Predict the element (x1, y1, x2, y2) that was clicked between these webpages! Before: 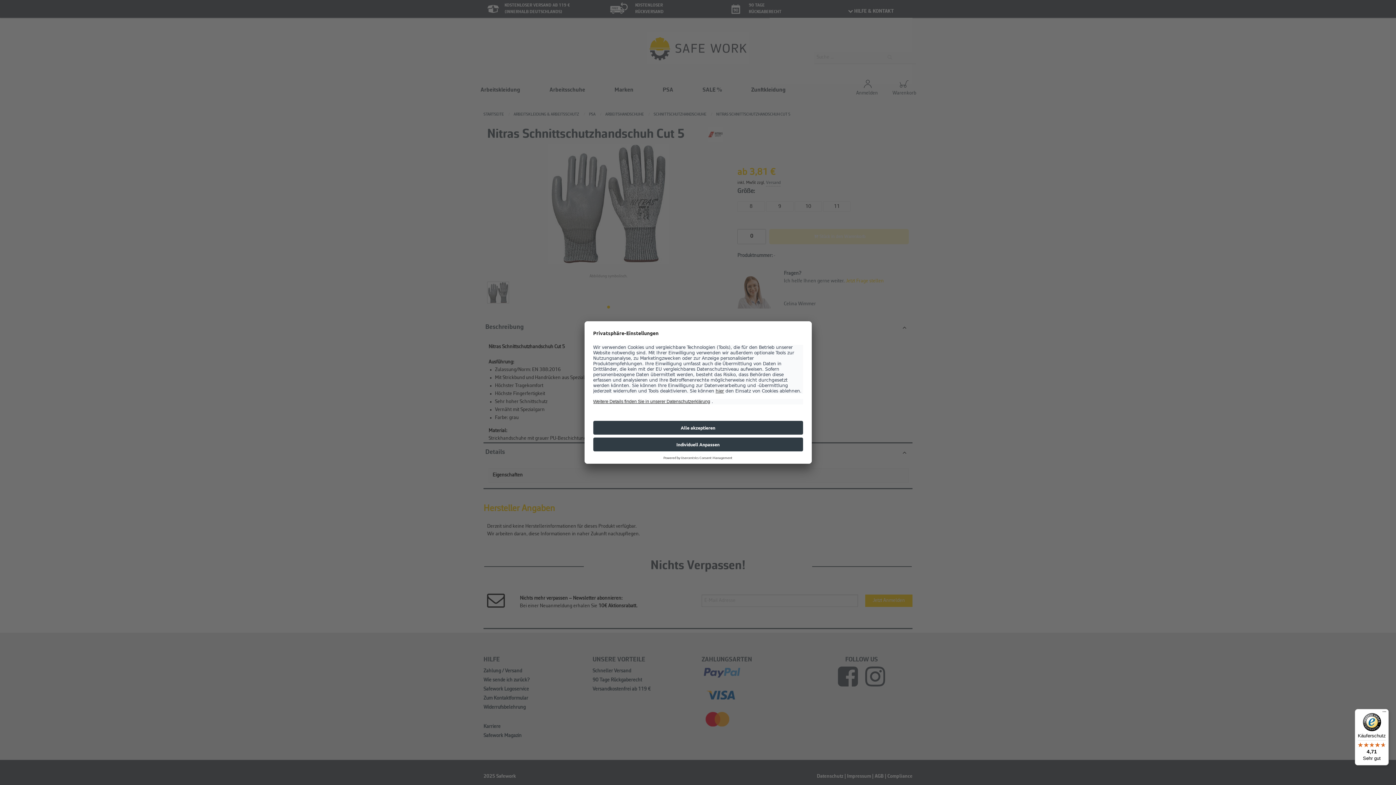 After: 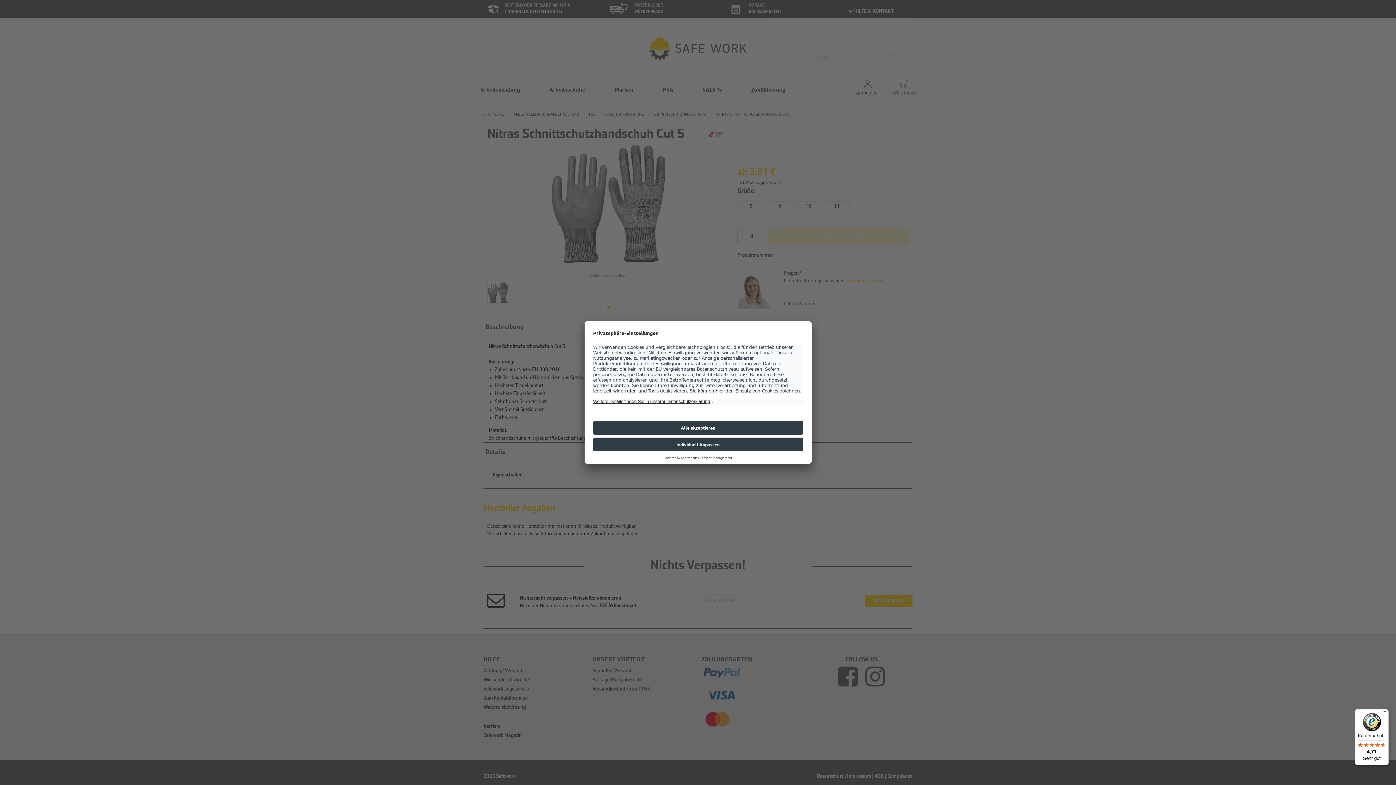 Action: bbox: (1355, 709, 1389, 765) label: Käuferschutz

4,71

Sehr gut